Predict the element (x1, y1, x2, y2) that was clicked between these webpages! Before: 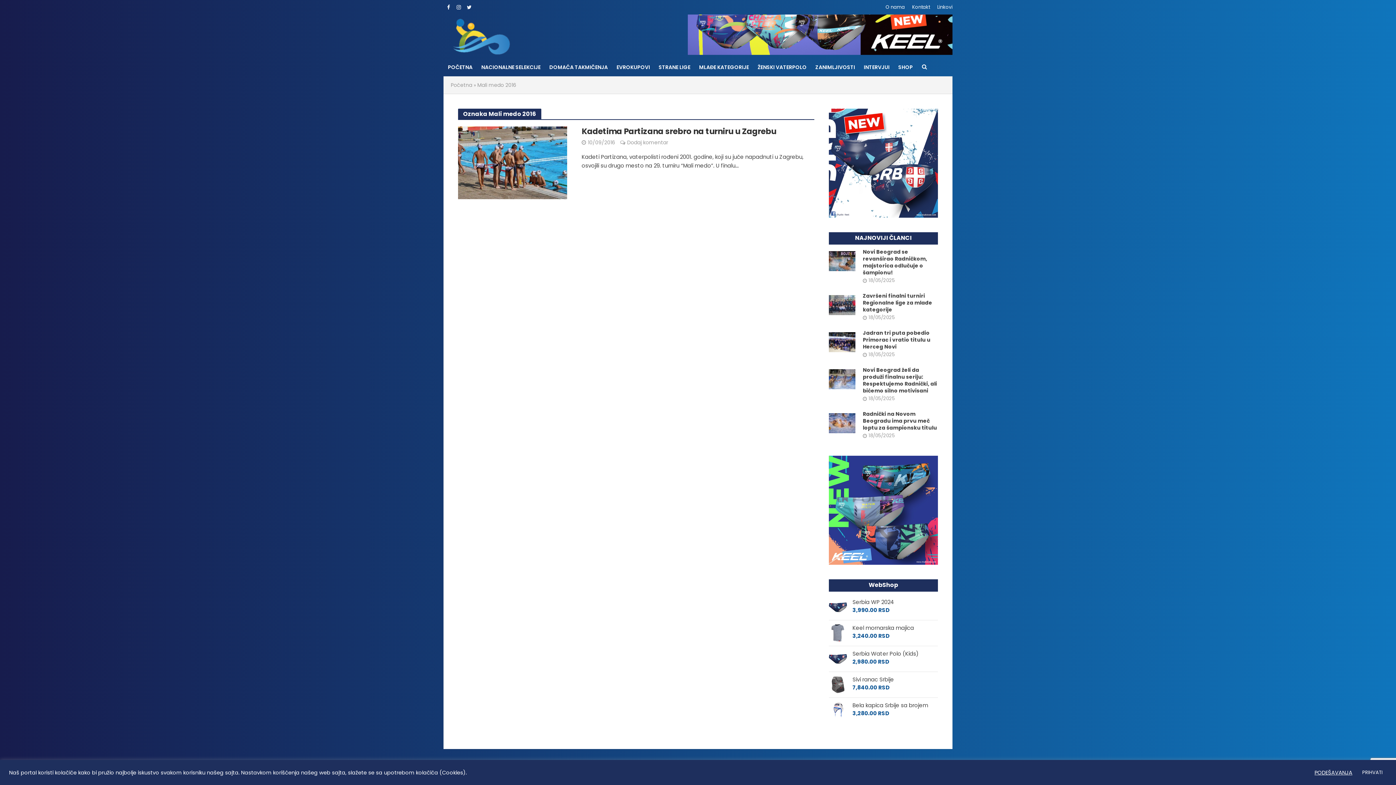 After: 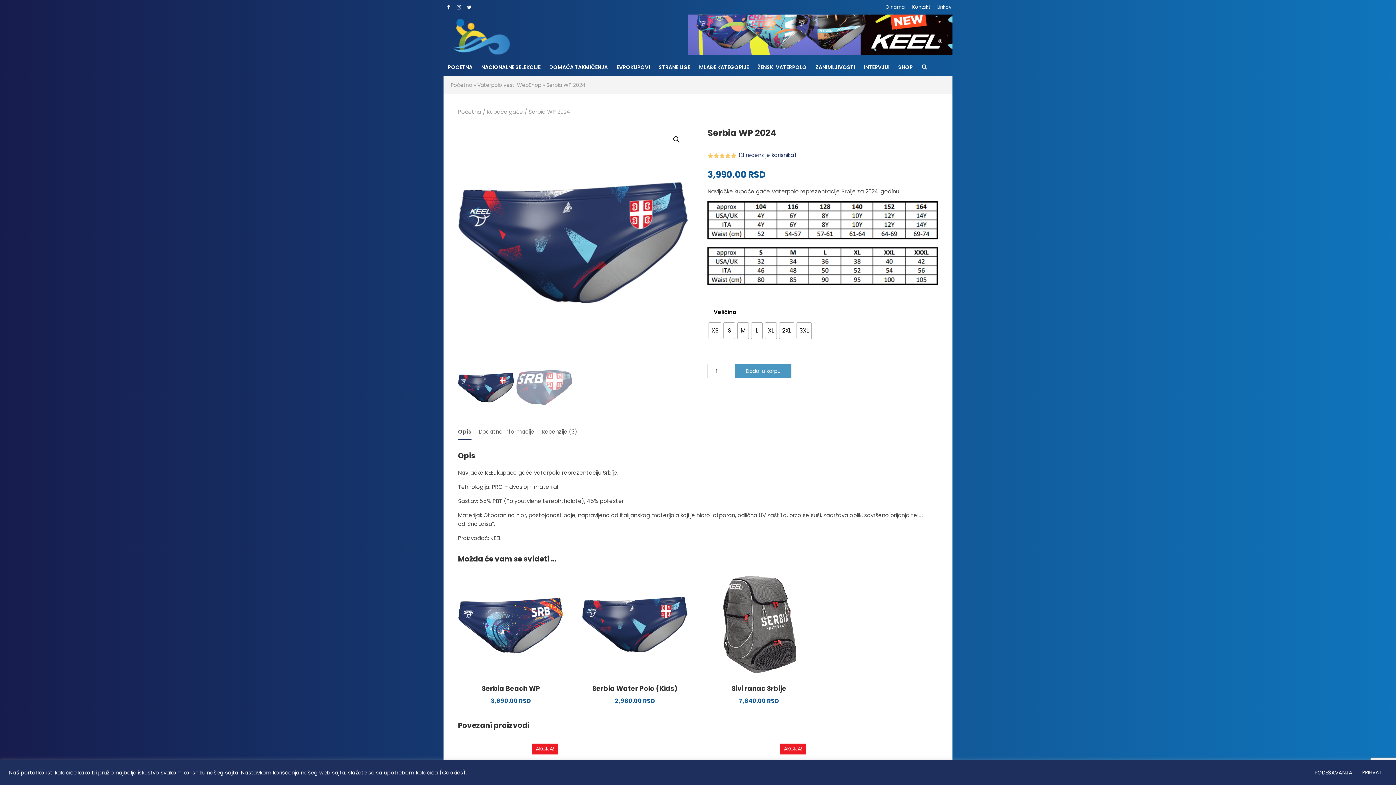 Action: bbox: (829, 598, 938, 606) label: Serbia WP 2024